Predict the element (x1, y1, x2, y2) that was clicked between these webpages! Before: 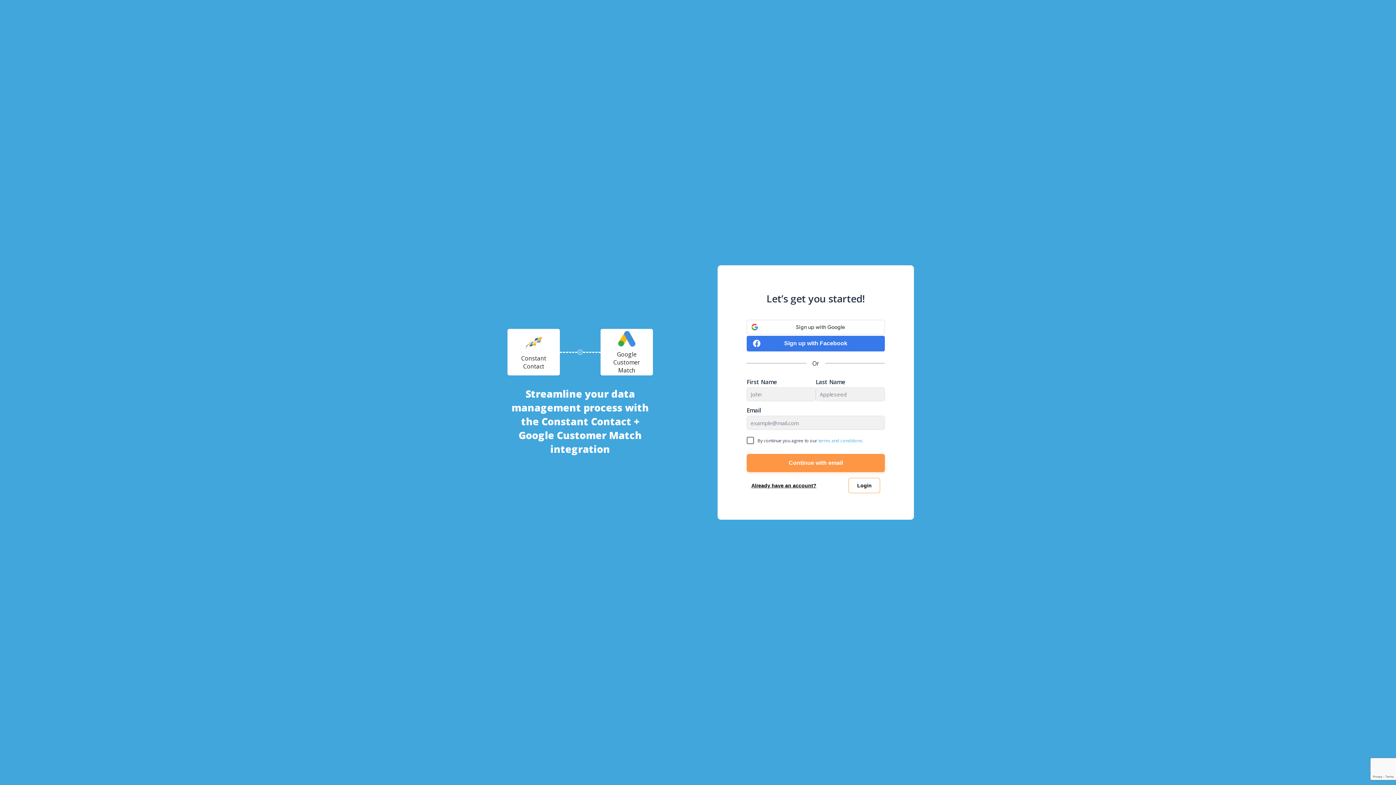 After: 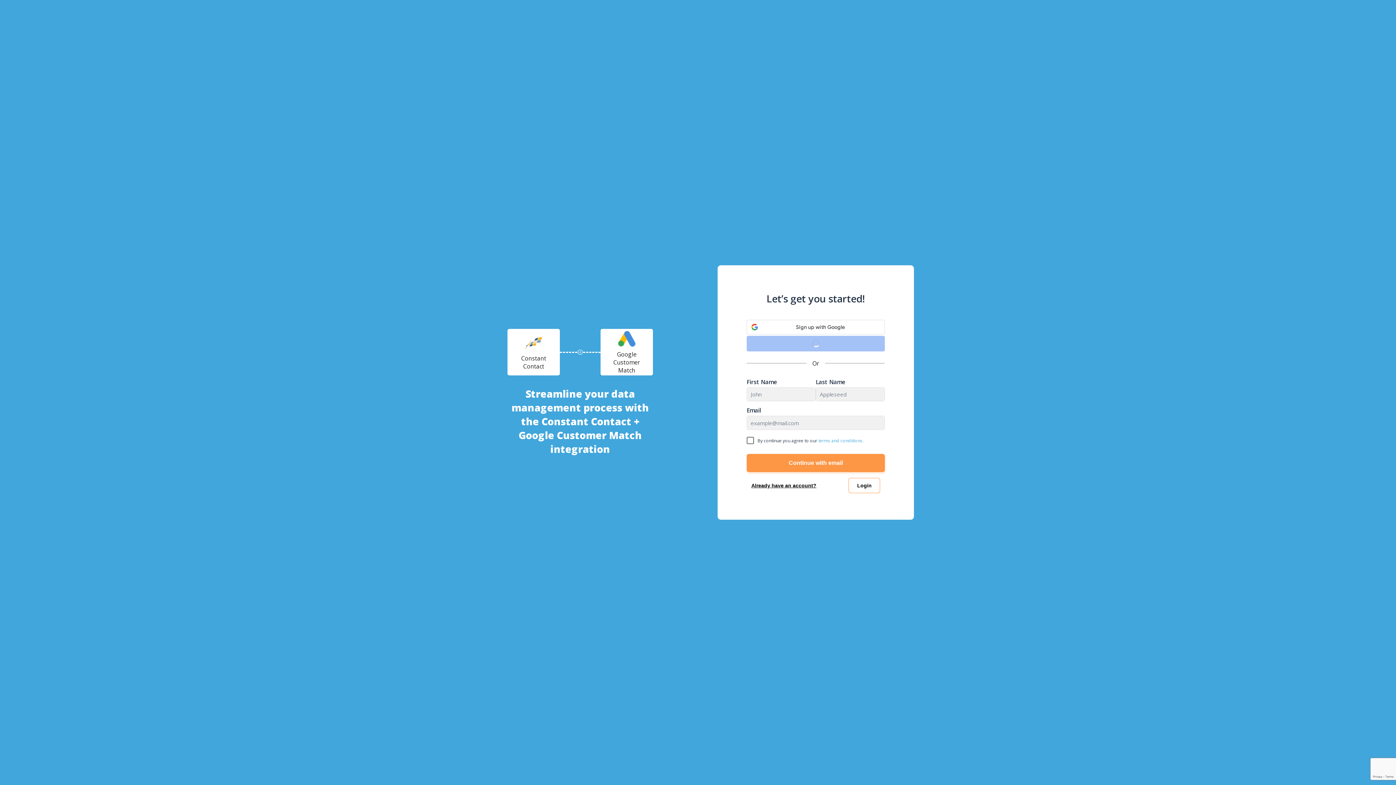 Action: bbox: (746, 335, 885, 351) label: Sign up with Facebook